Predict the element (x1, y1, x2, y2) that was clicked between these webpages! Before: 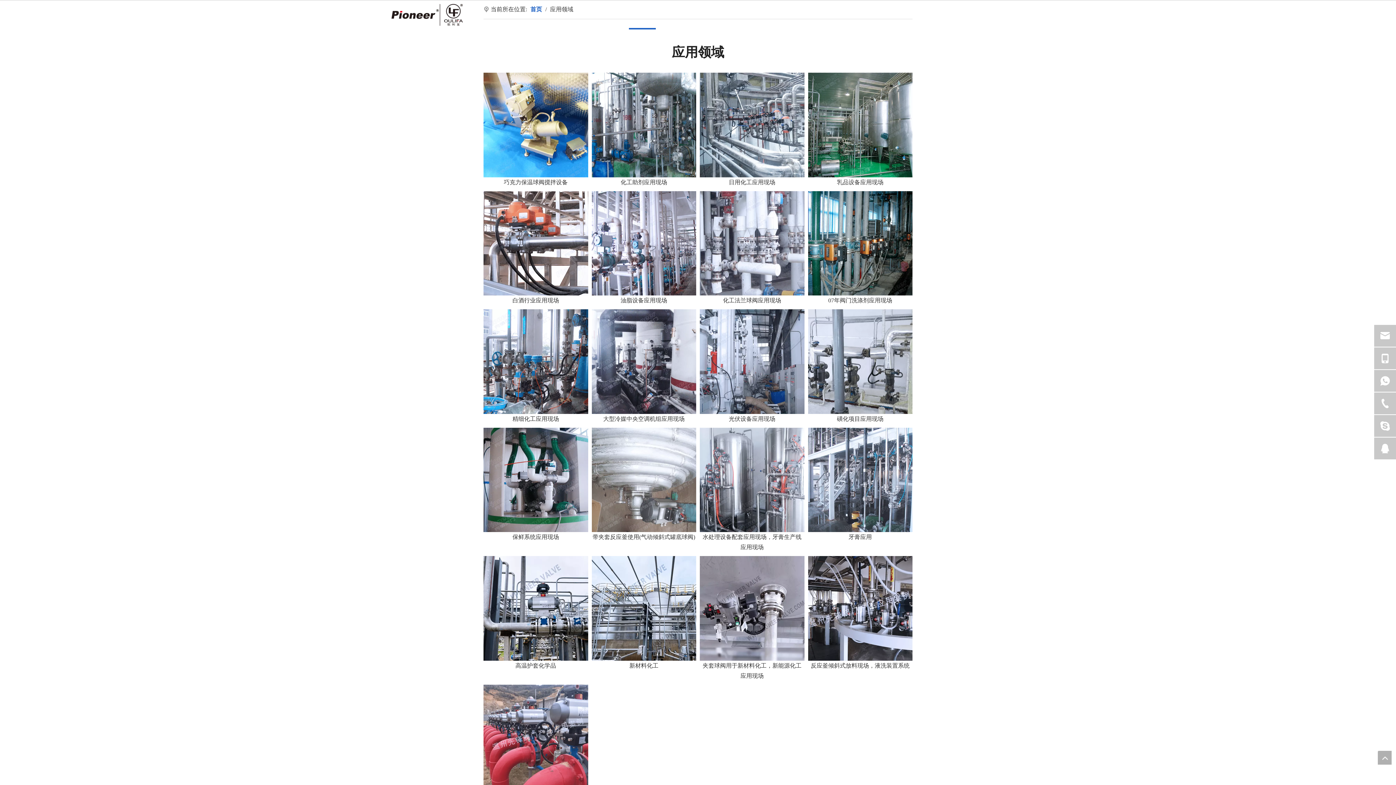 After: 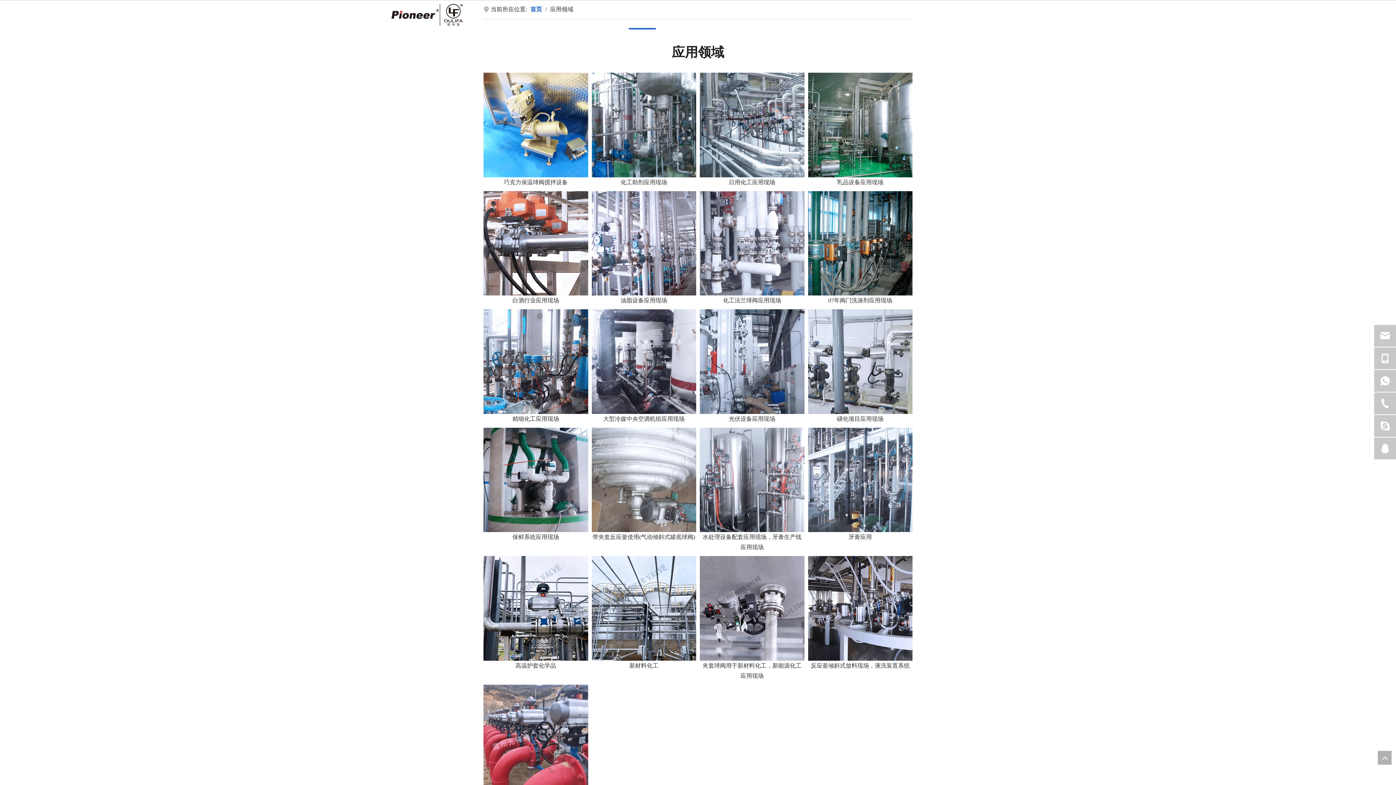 Action: bbox: (483, 191, 588, 295)